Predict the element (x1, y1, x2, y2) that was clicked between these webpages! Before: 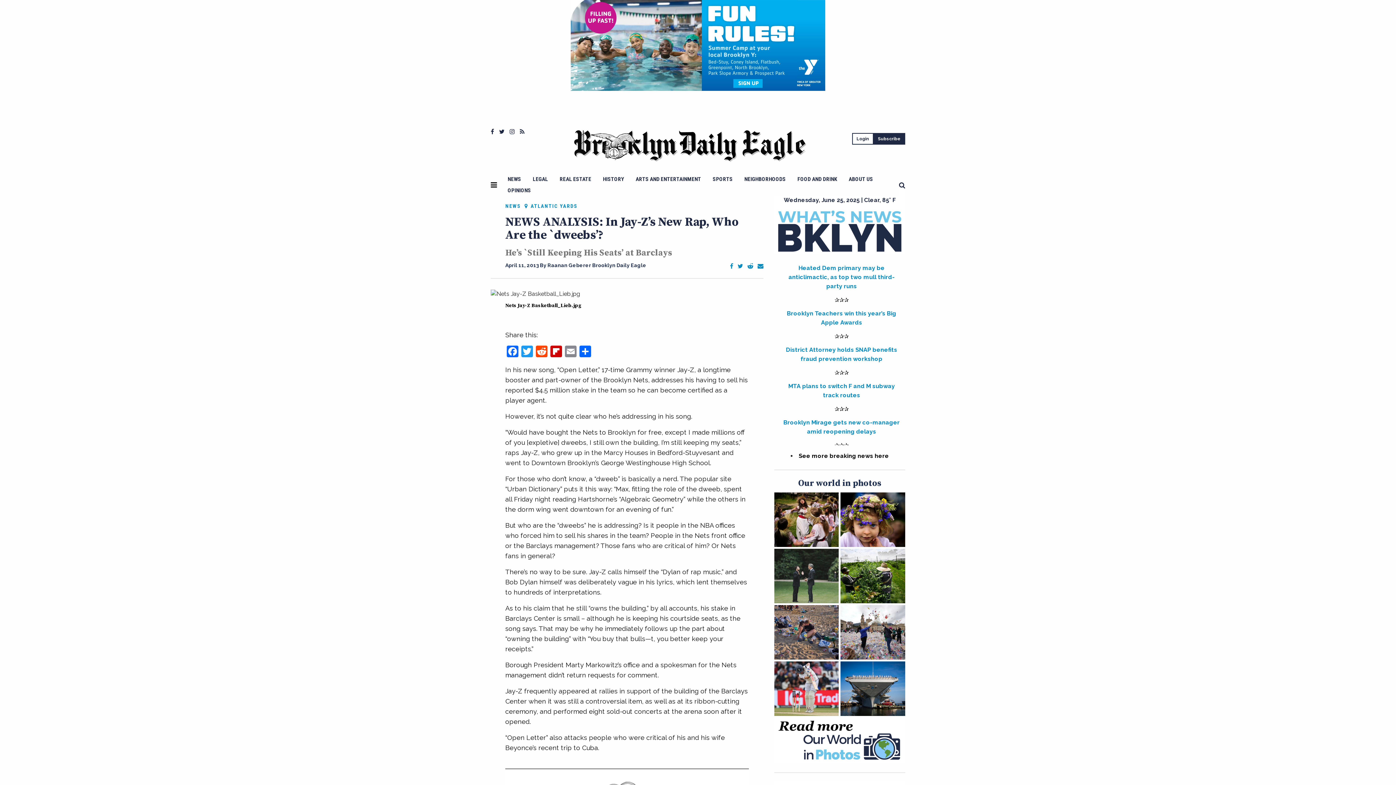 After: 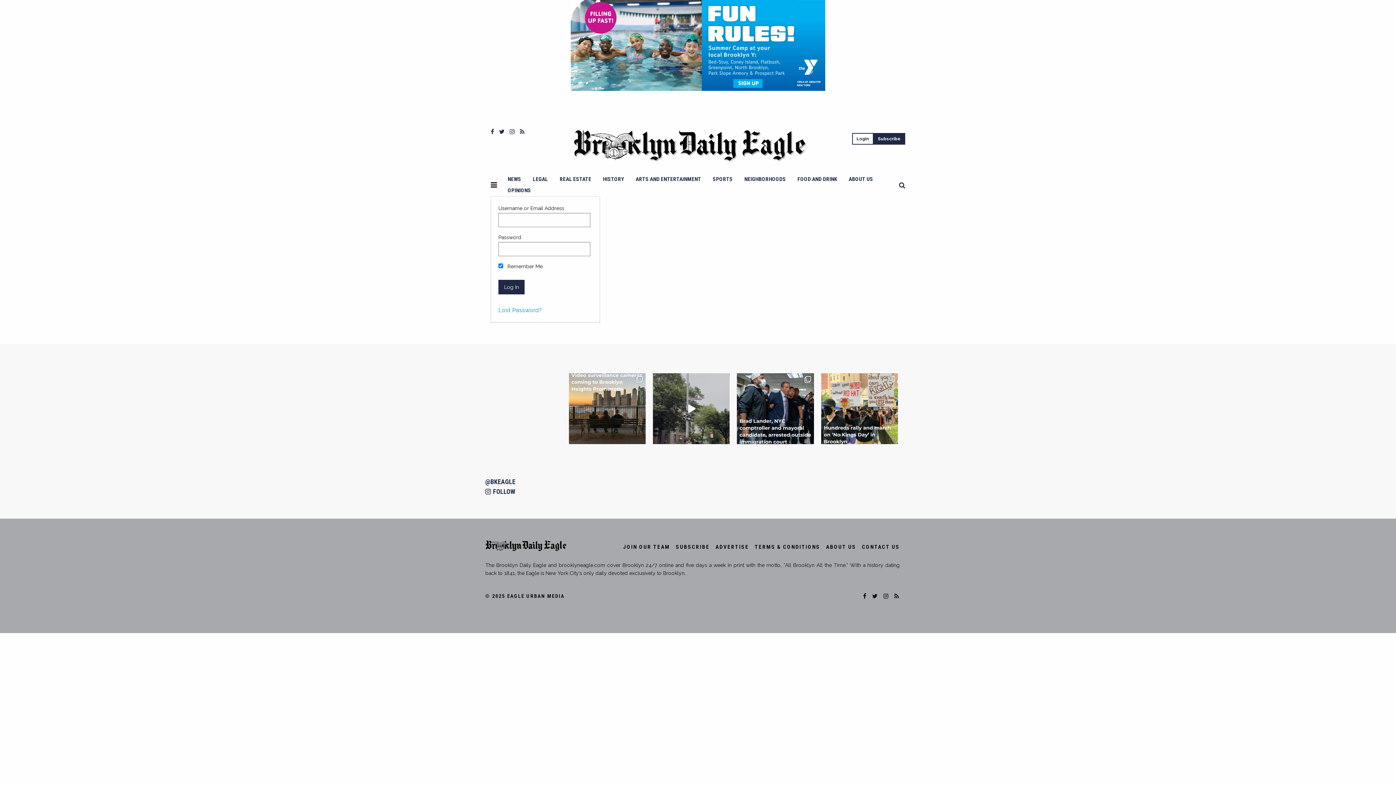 Action: label: Login bbox: (852, 133, 873, 144)